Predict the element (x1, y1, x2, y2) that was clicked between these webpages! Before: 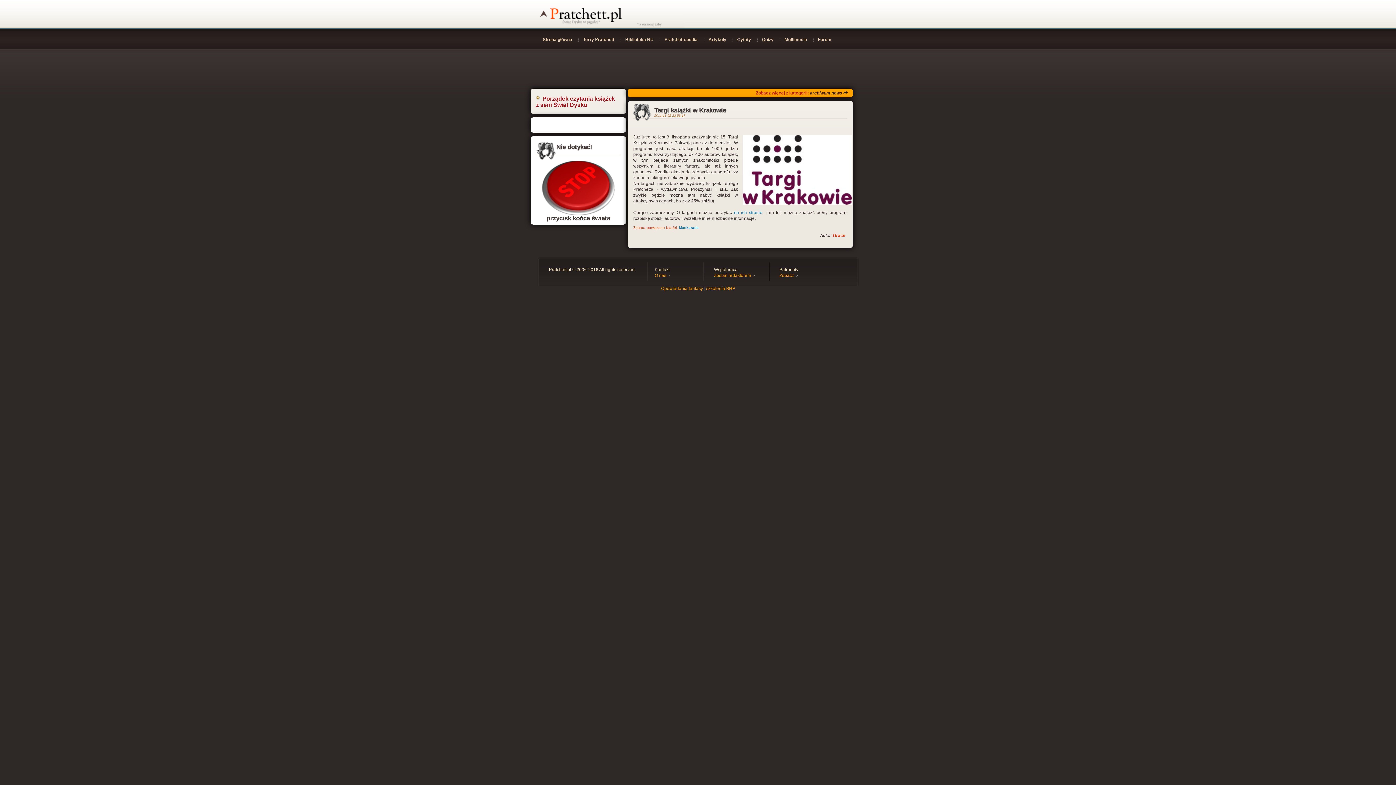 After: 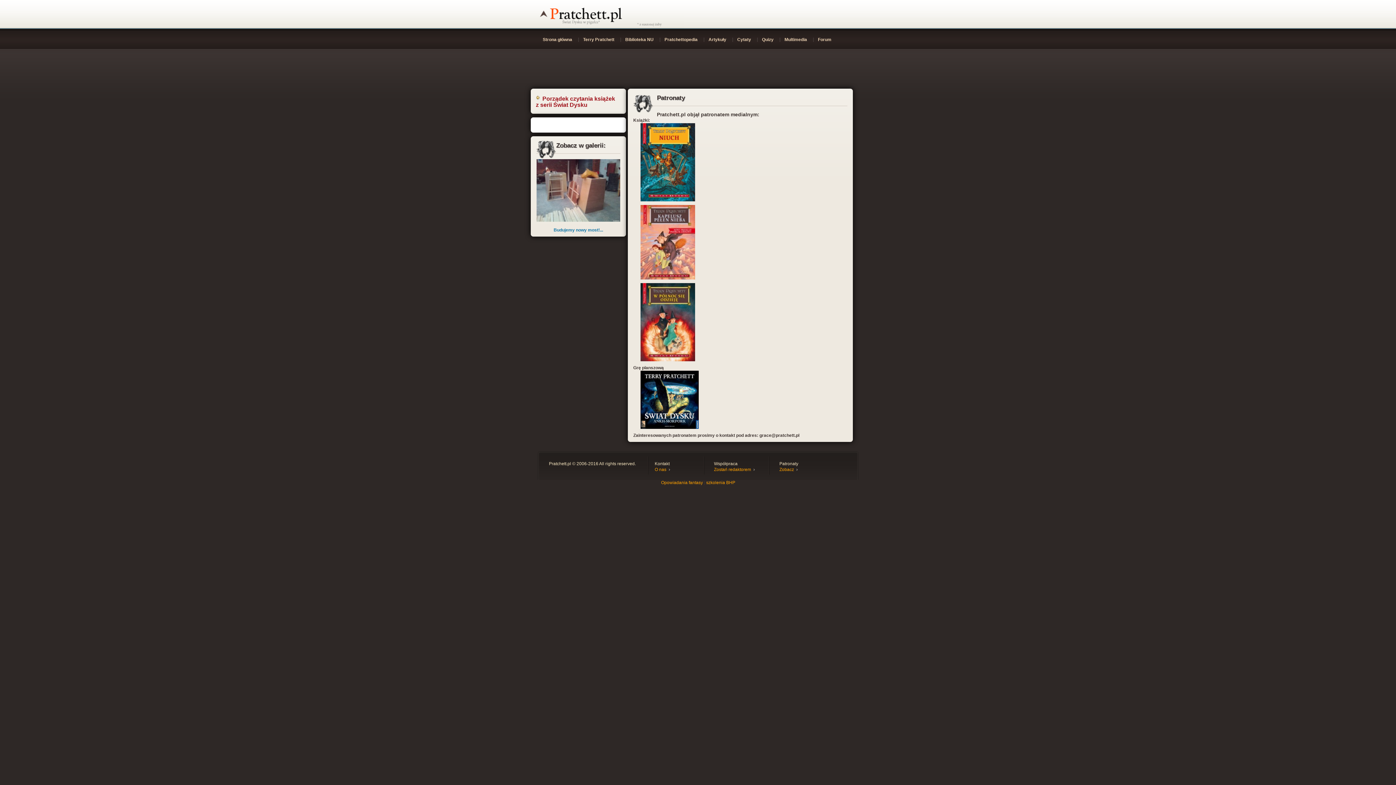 Action: bbox: (779, 273, 797, 278) label: Zobacz